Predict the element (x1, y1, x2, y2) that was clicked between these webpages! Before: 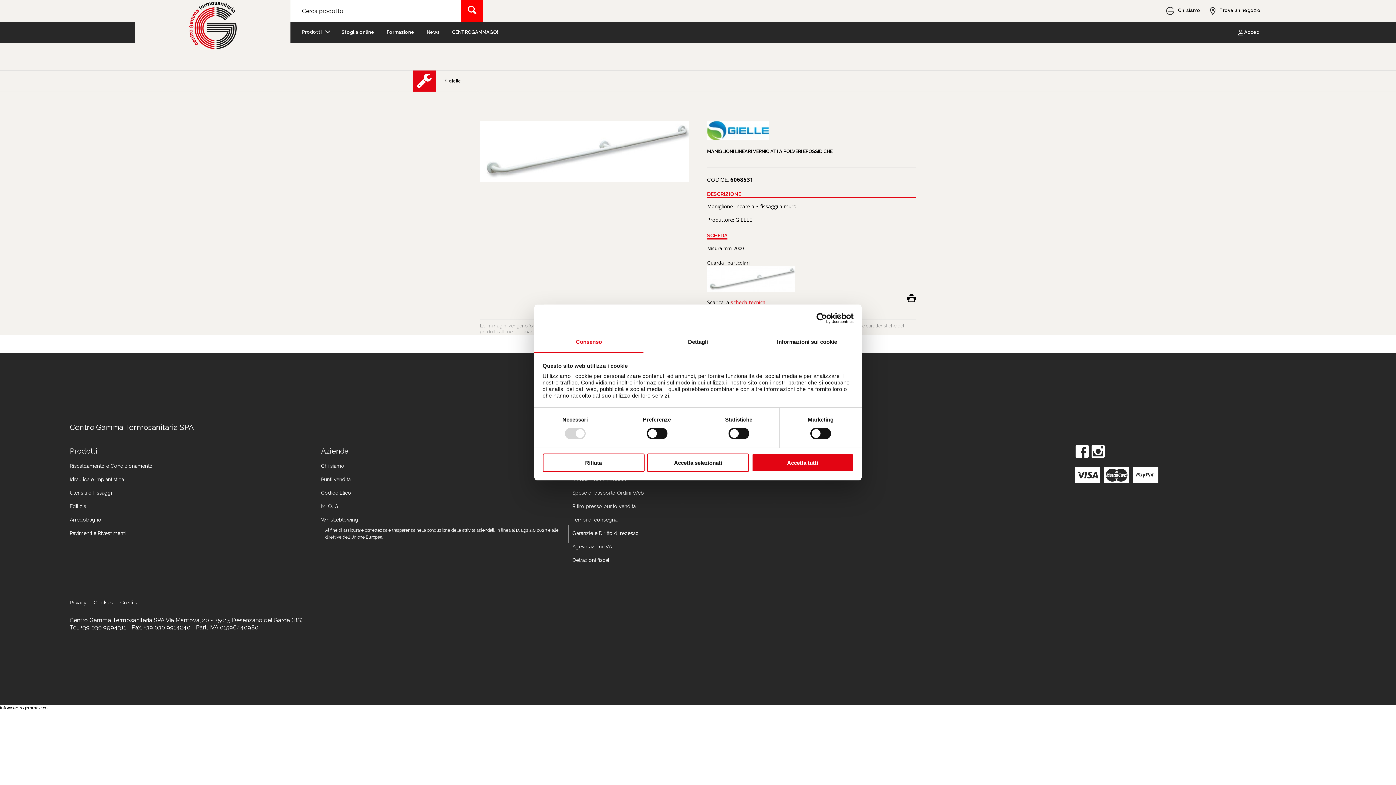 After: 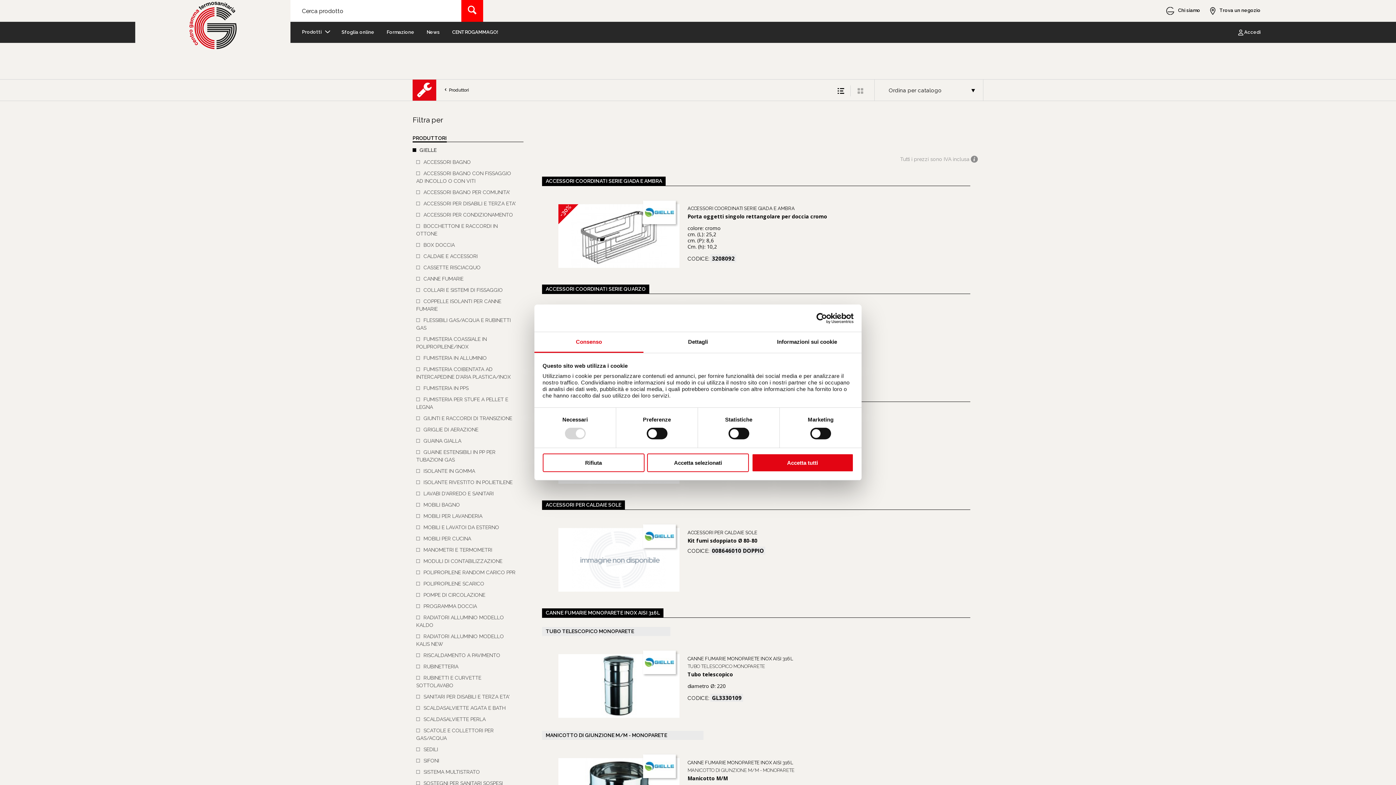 Action: bbox: (707, 131, 769, 136)